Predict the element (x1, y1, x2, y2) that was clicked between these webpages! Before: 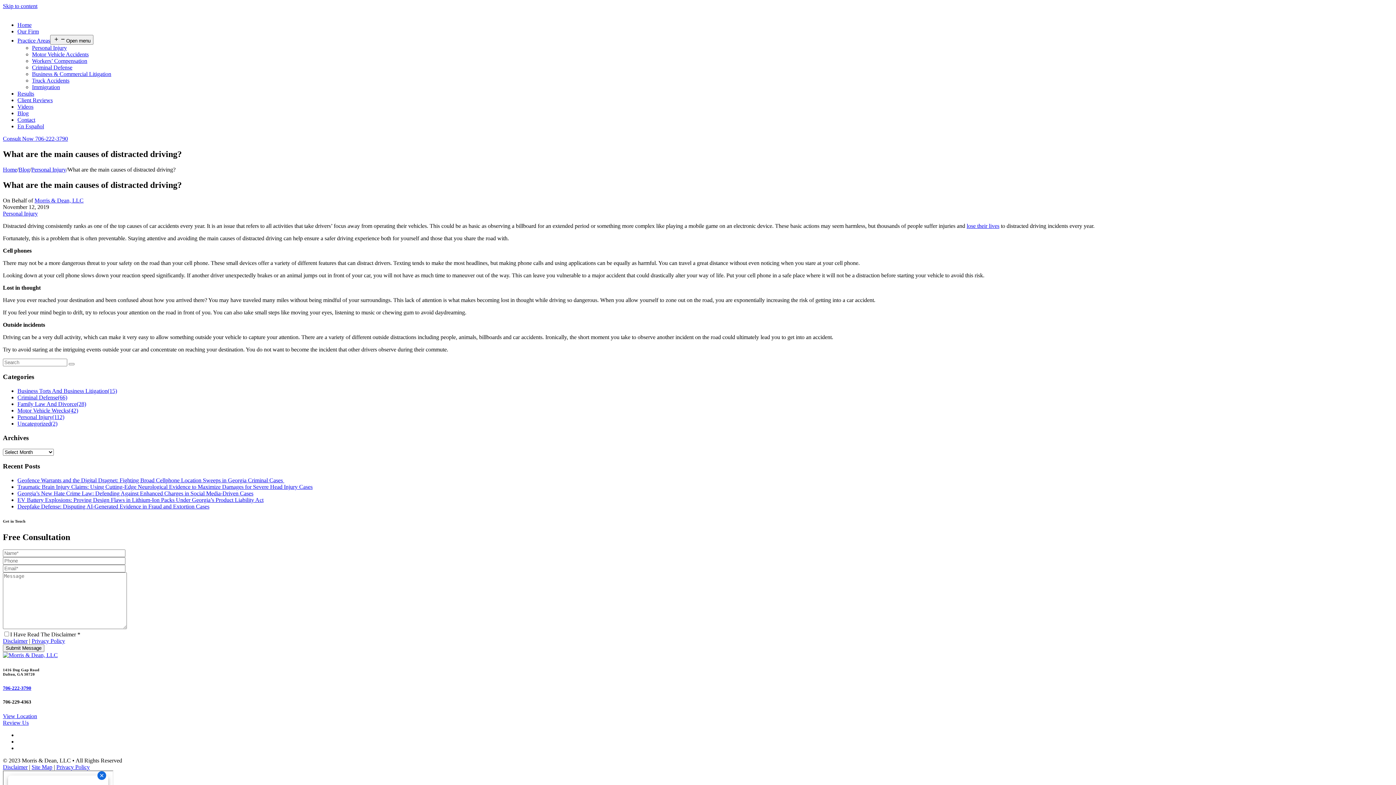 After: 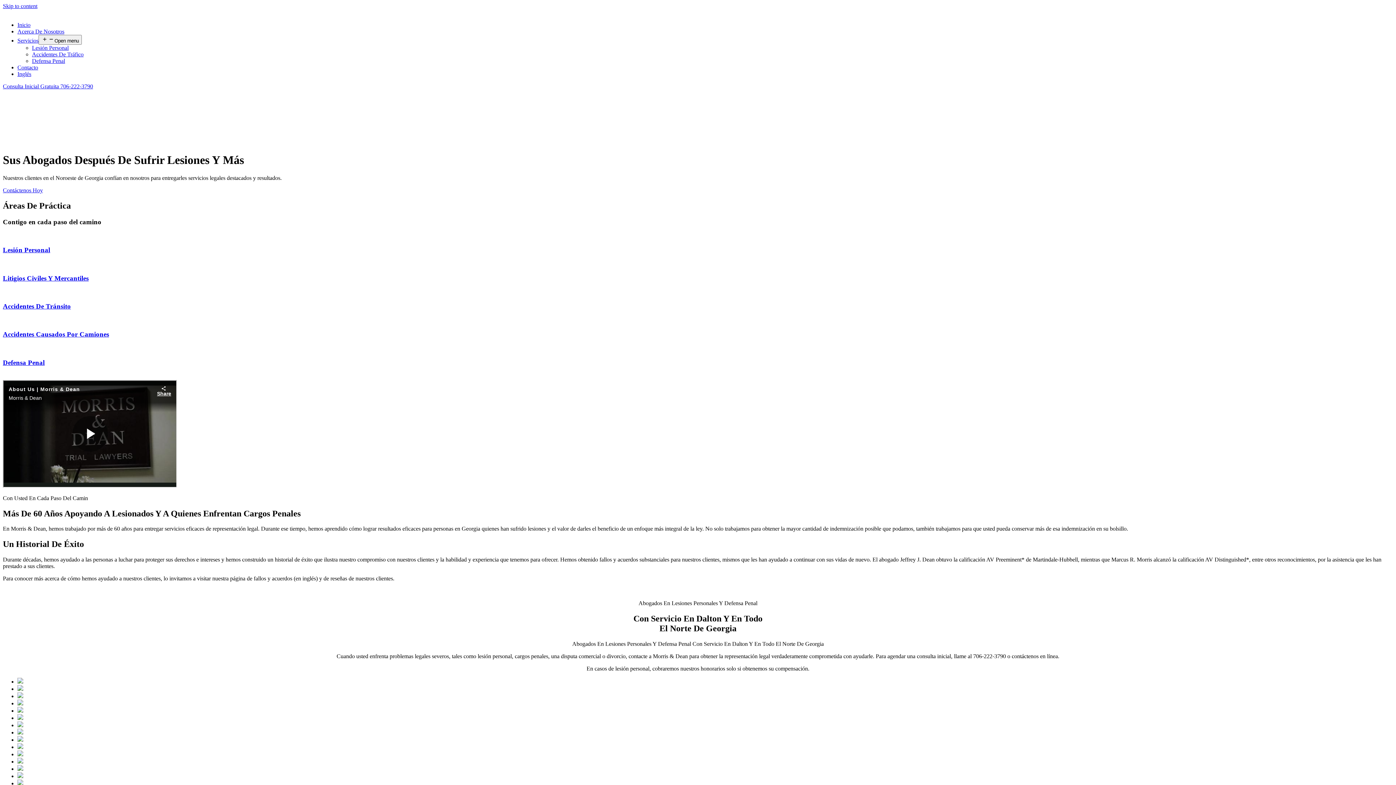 Action: label: En Español bbox: (17, 123, 44, 129)